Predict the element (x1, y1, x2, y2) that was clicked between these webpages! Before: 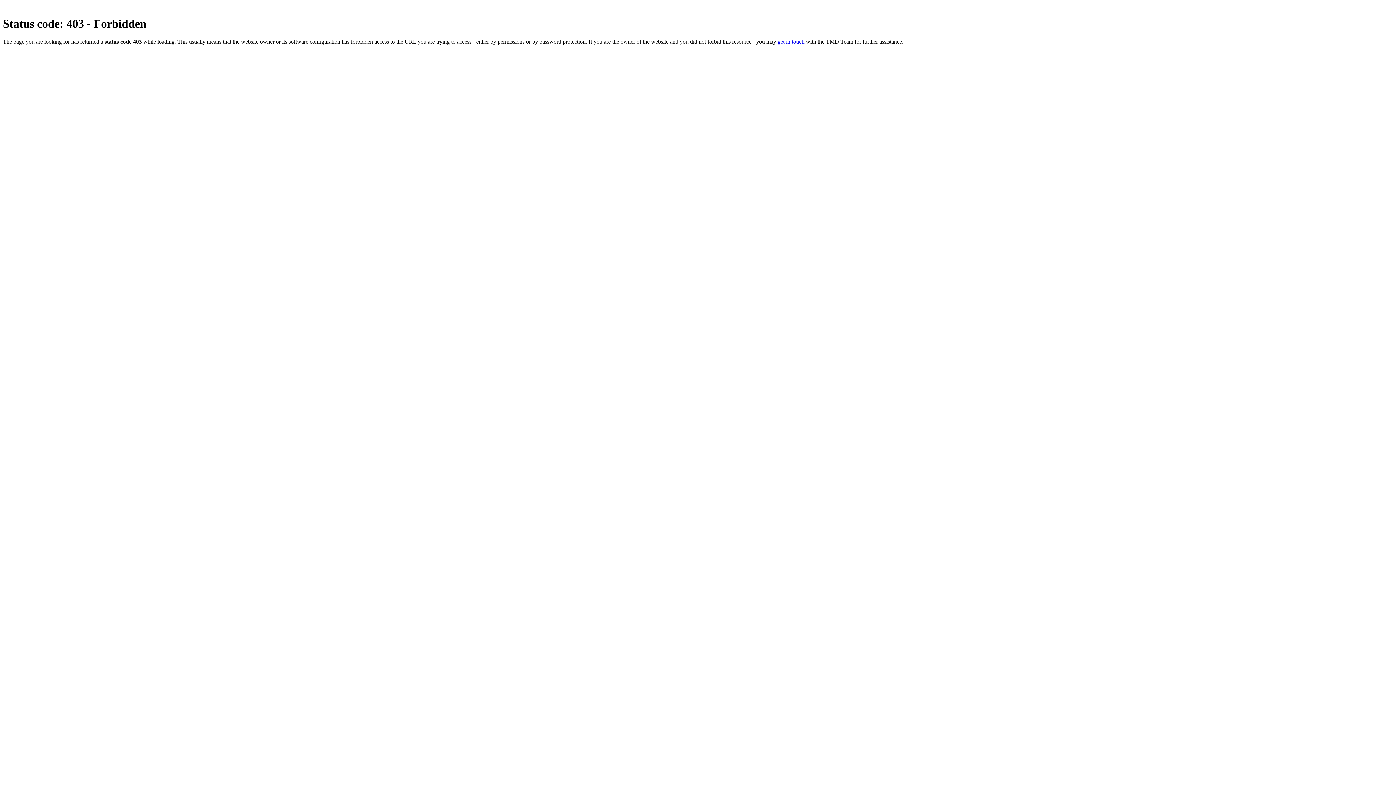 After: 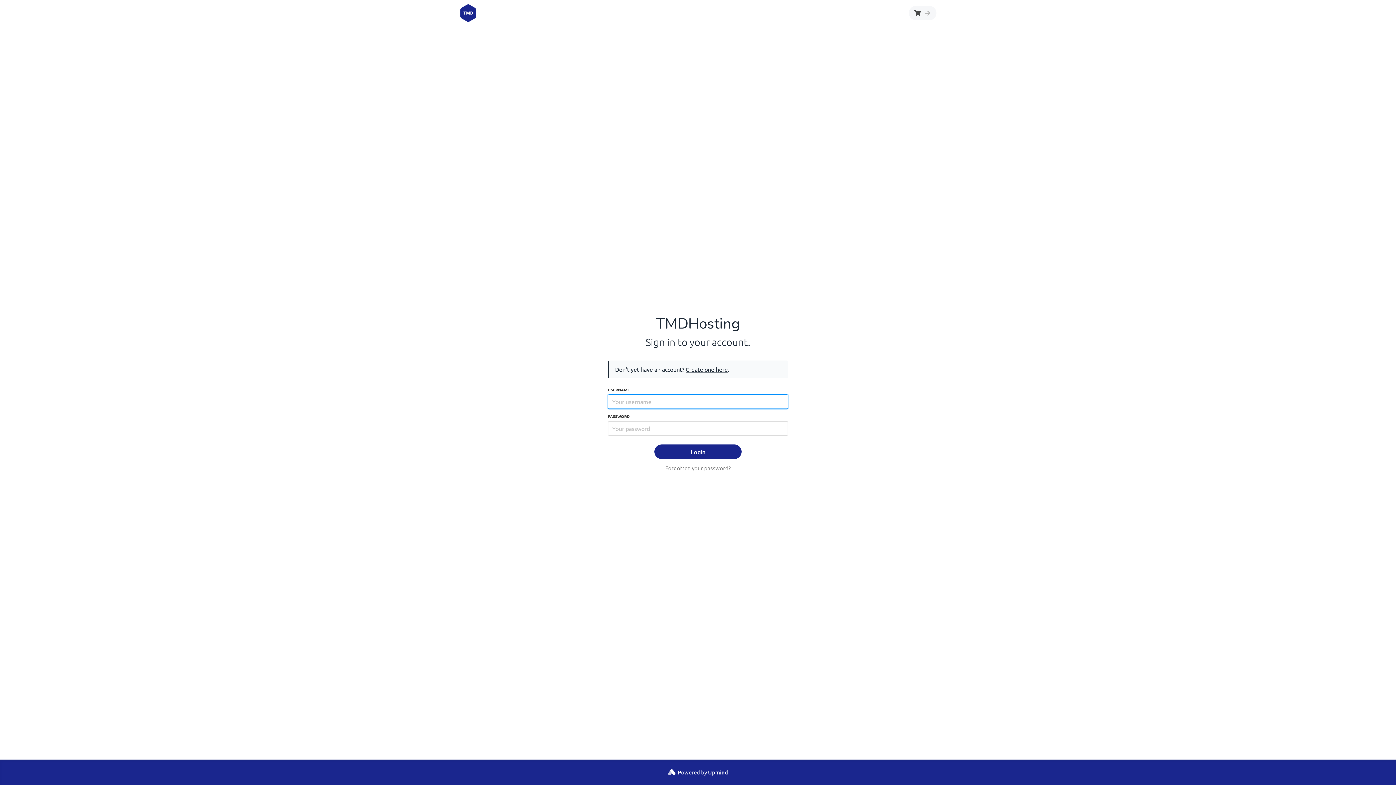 Action: bbox: (777, 38, 804, 44) label: get in touch